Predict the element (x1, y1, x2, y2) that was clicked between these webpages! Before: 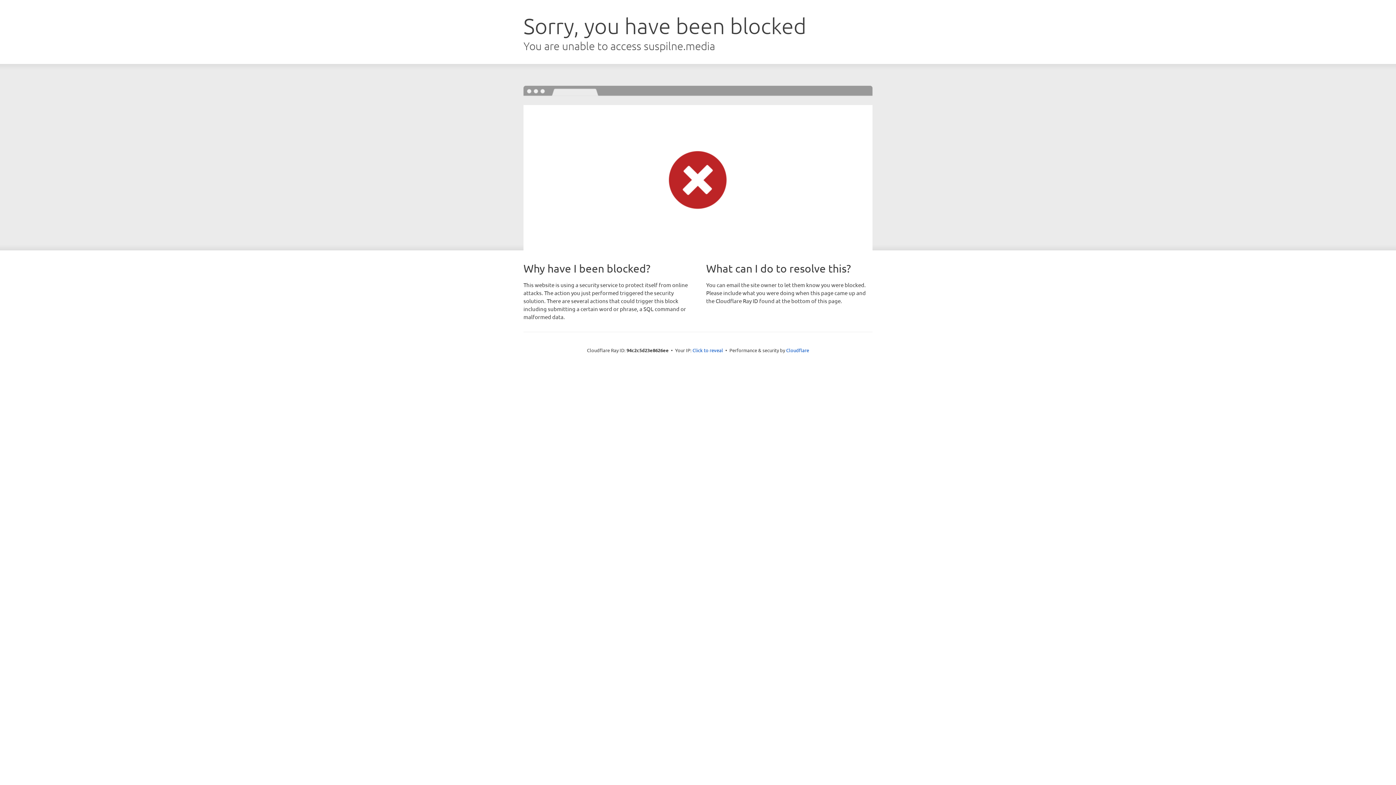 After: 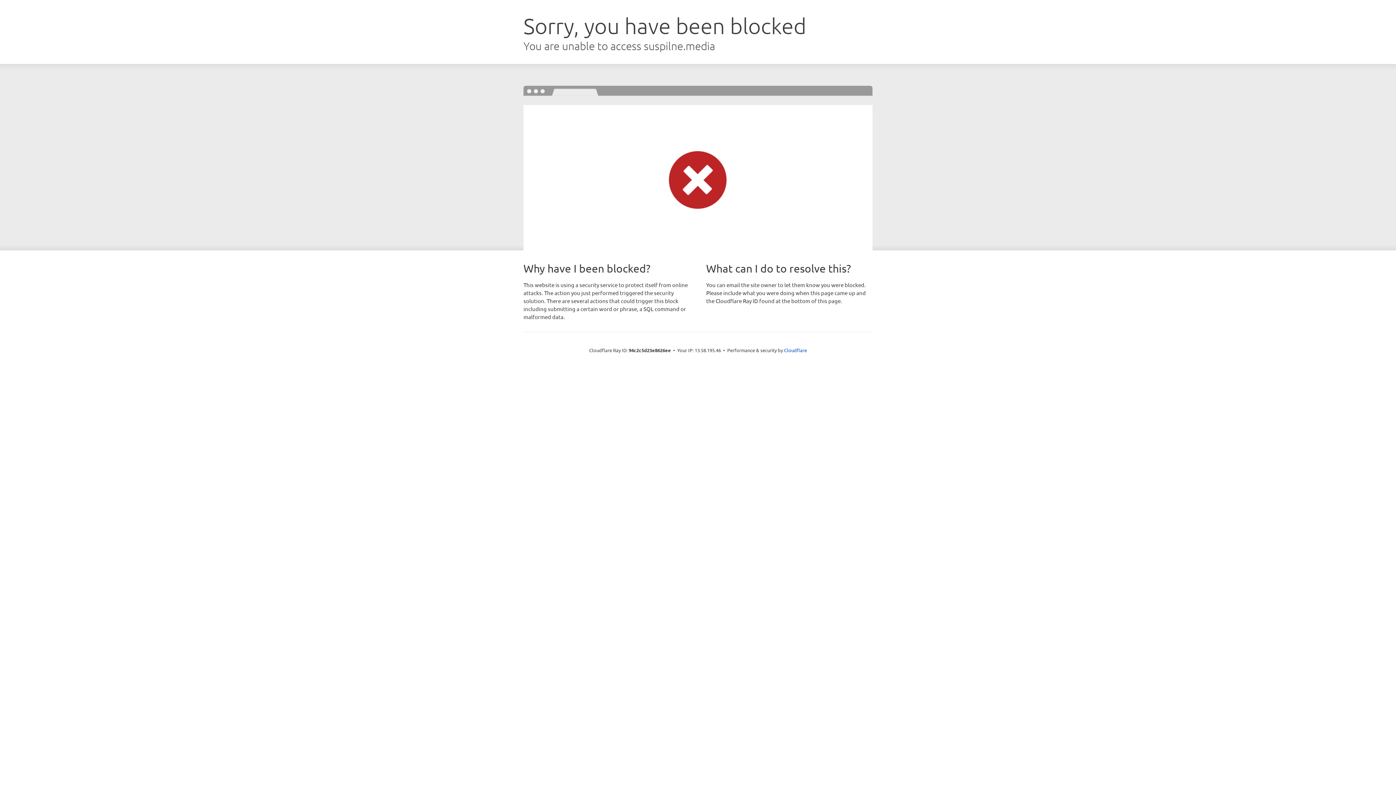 Action: bbox: (692, 346, 723, 353) label: Click to reveal